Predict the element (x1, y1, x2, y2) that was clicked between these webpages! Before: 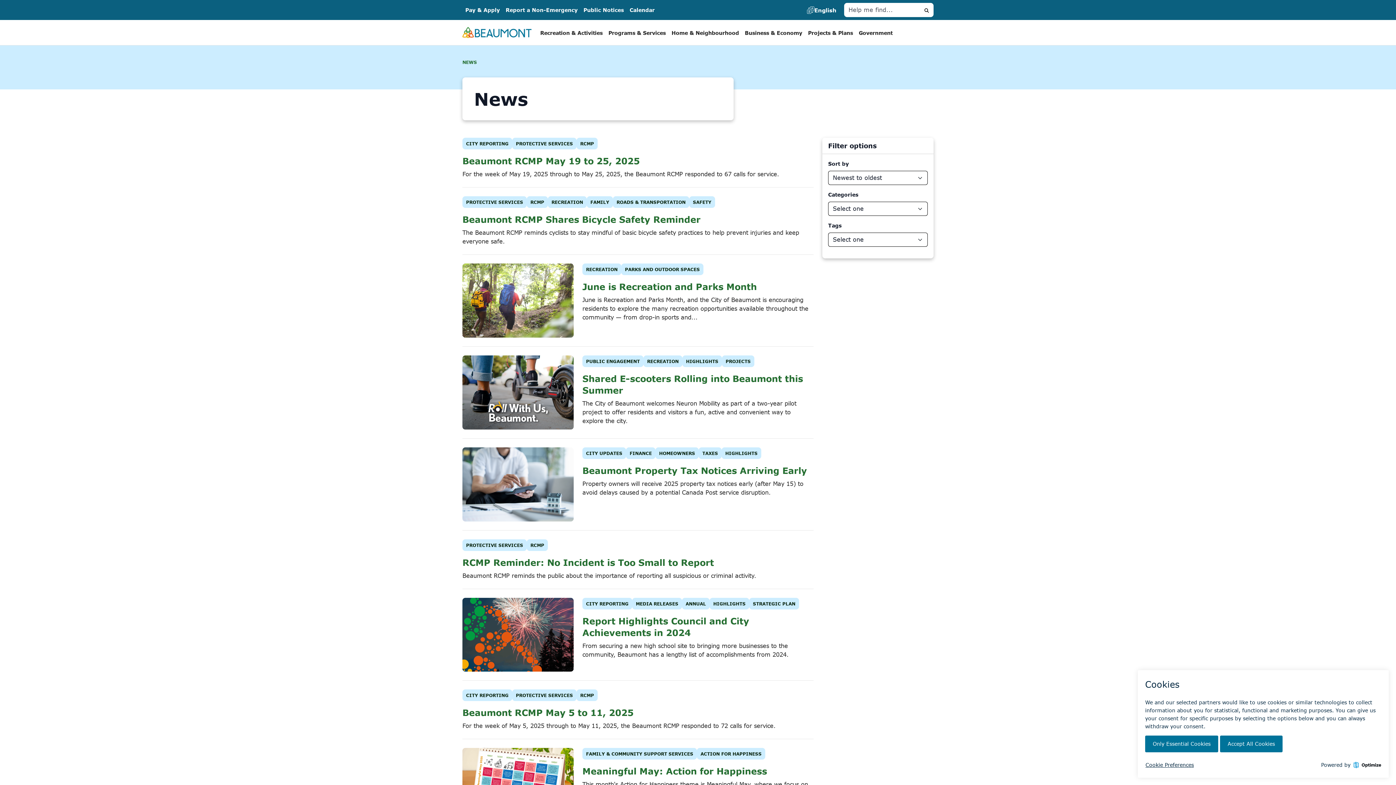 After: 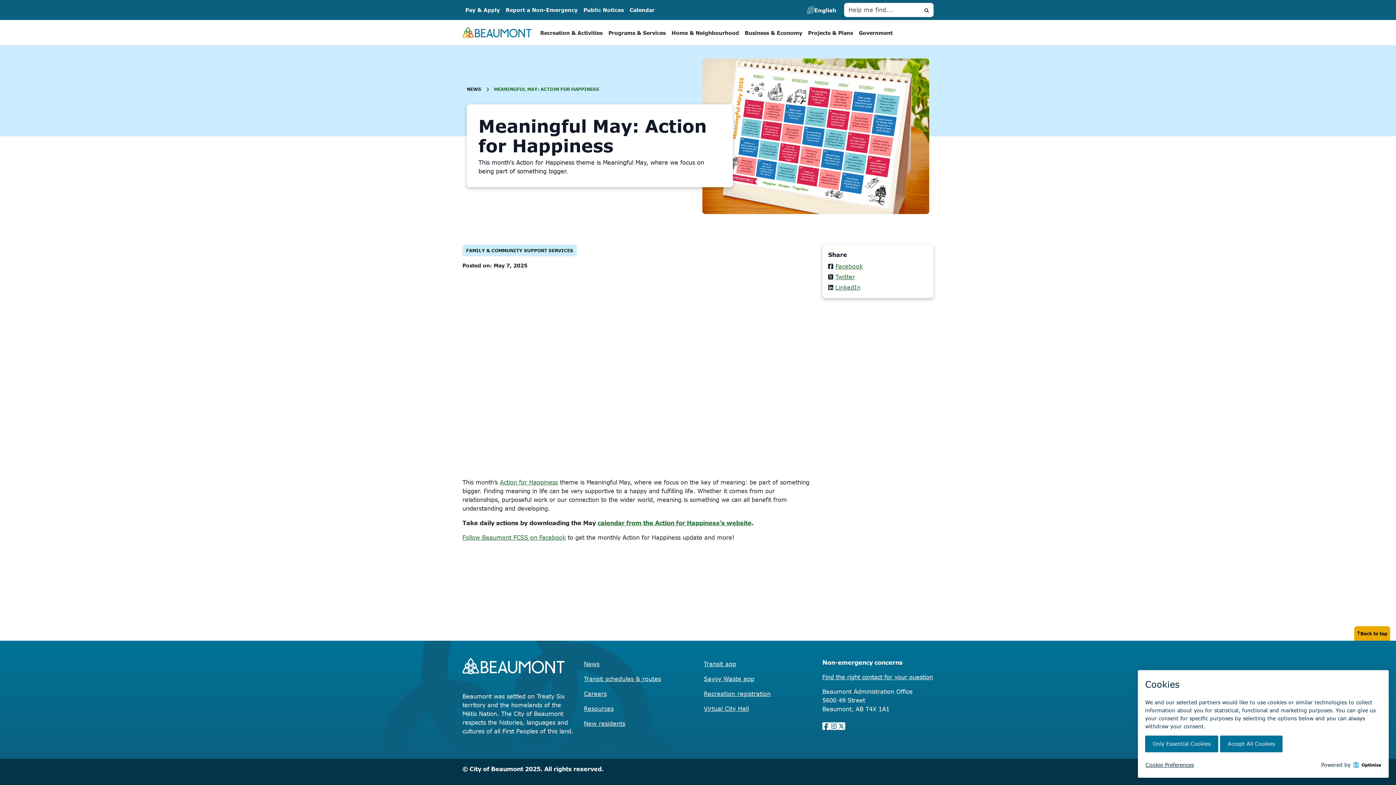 Action: label: Meaningful May: Action for Happiness bbox: (582, 766, 767, 776)